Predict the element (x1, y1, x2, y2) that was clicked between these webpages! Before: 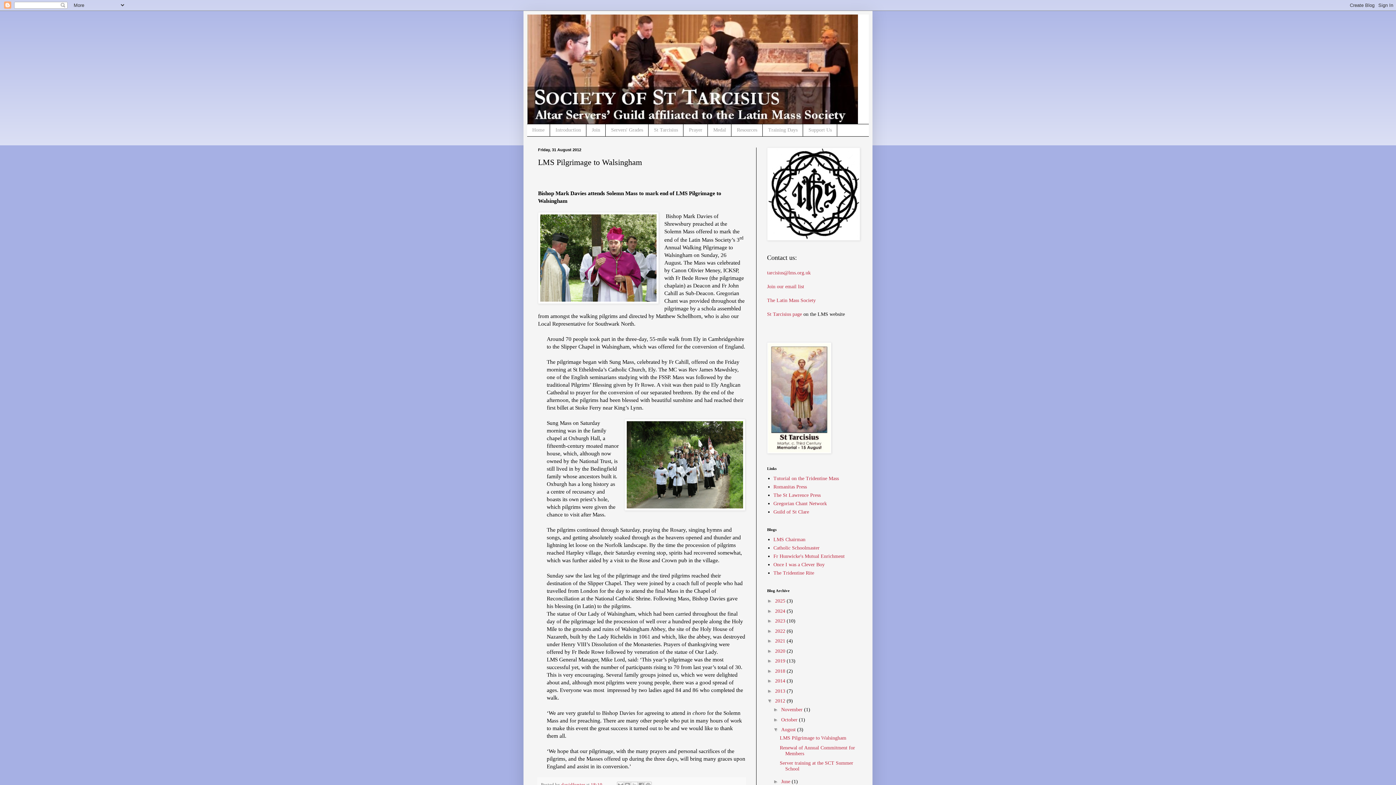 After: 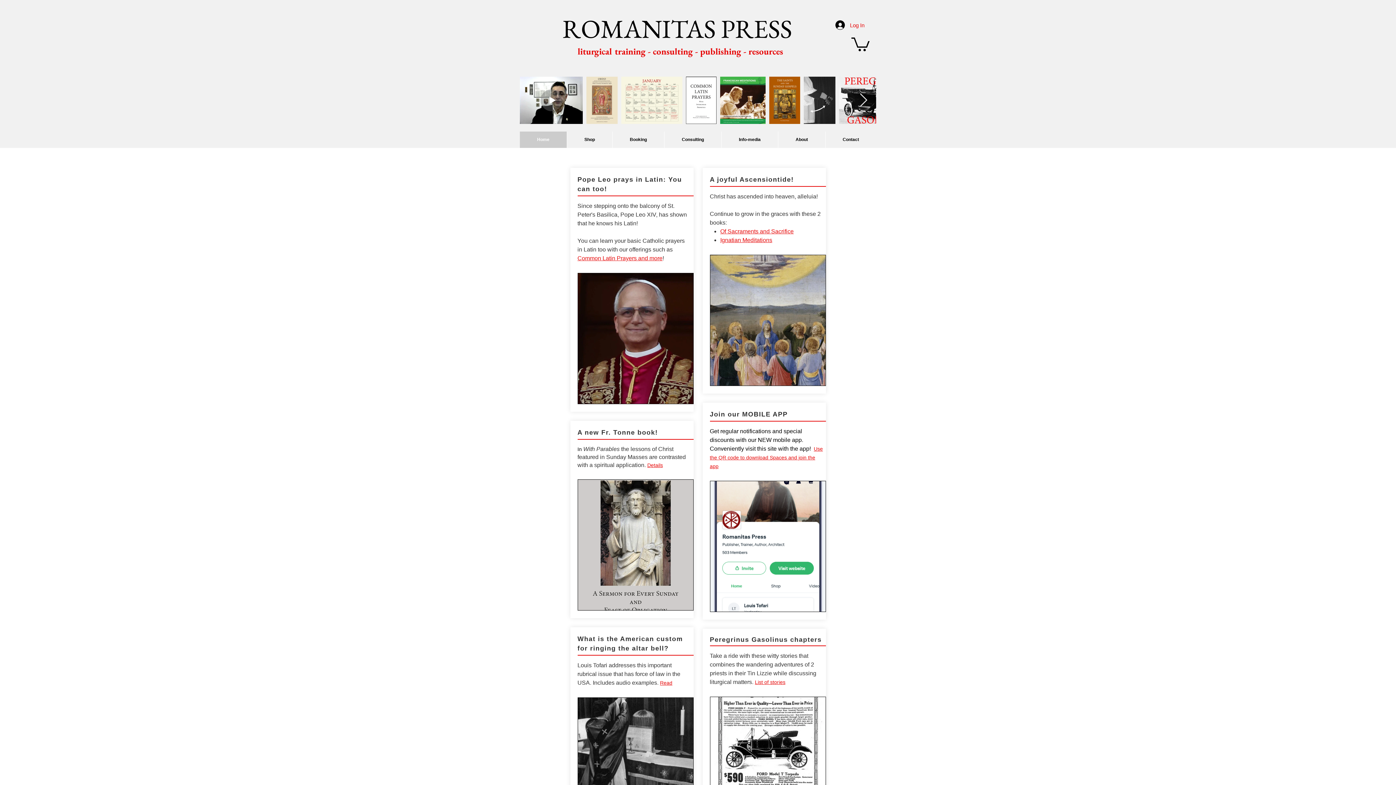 Action: bbox: (773, 484, 807, 489) label: Romanitas Press